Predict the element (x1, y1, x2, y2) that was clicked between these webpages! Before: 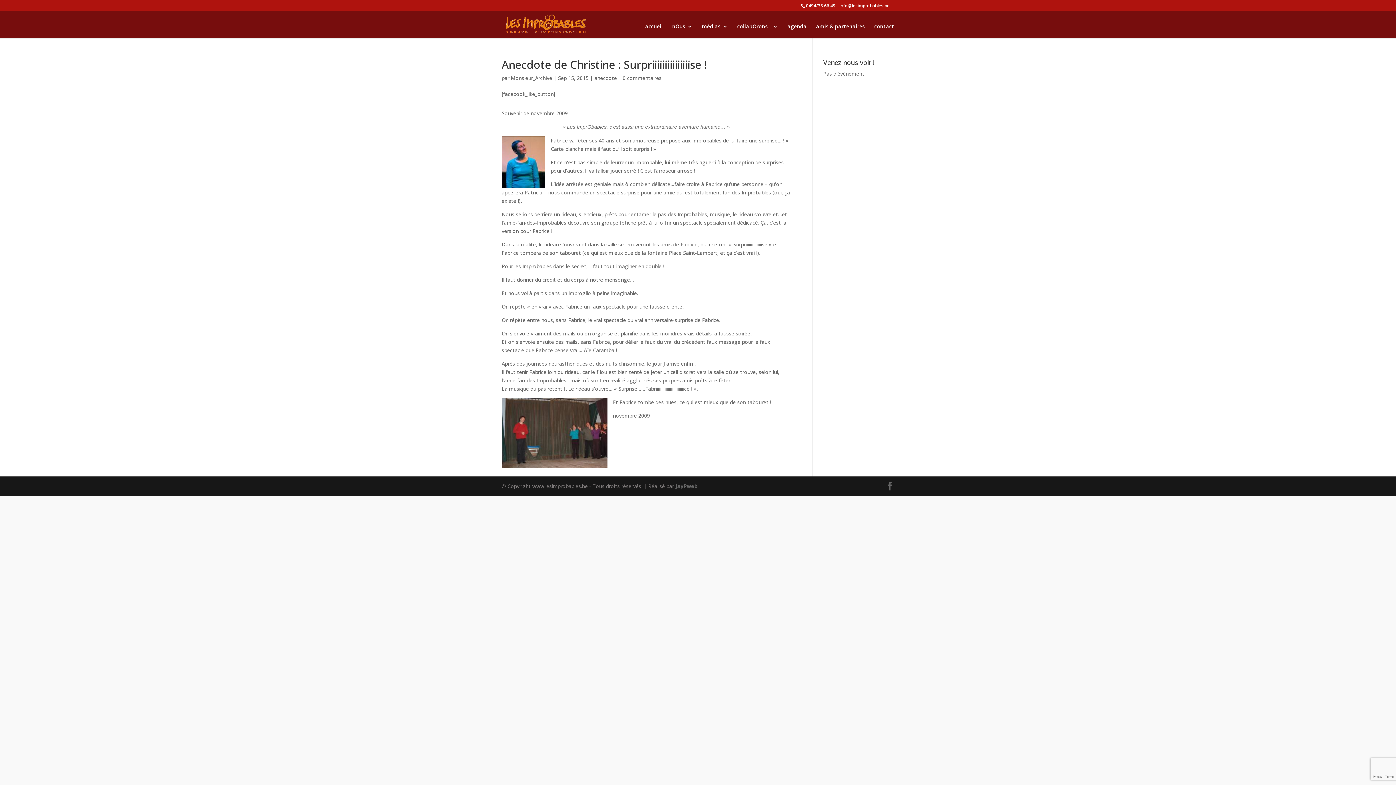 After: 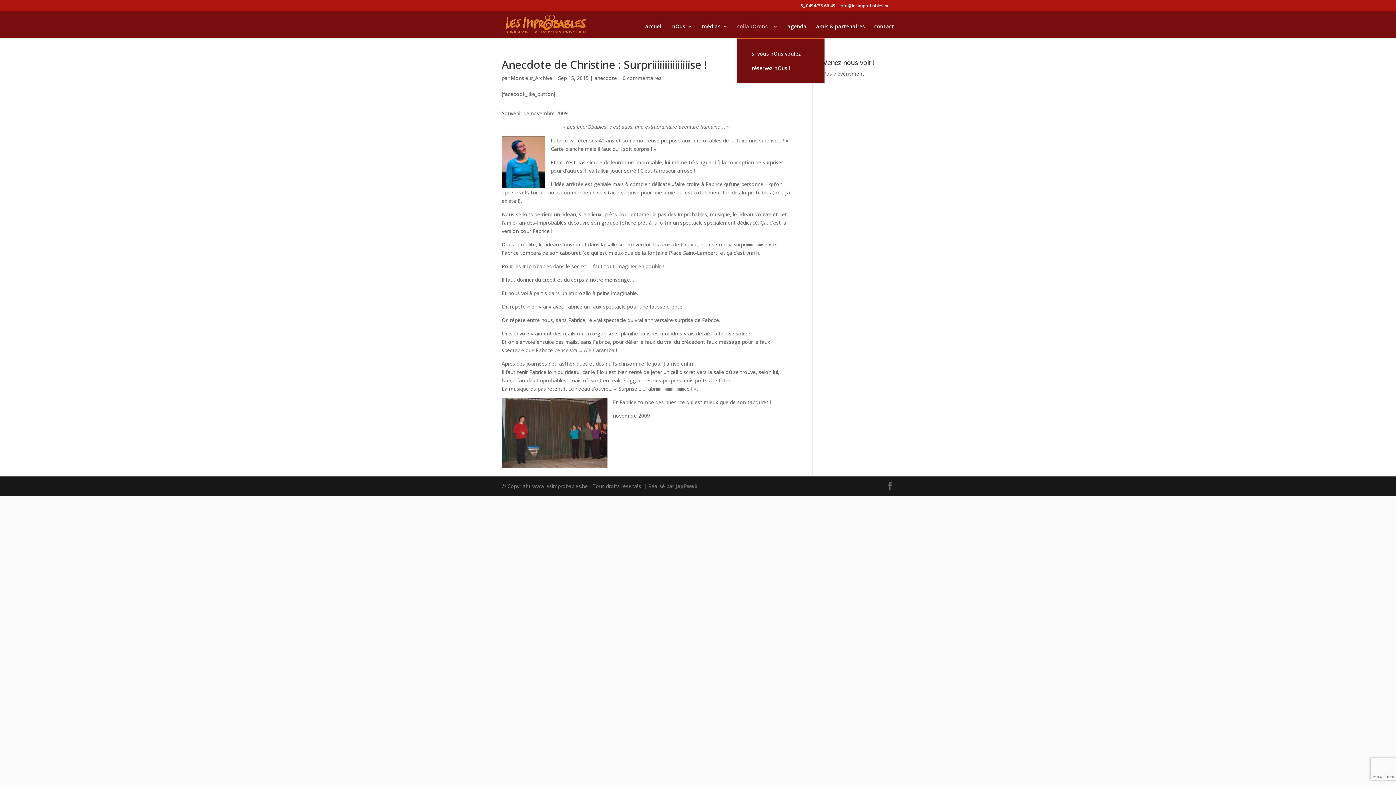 Action: label: collabOrons ! bbox: (737, 24, 778, 38)